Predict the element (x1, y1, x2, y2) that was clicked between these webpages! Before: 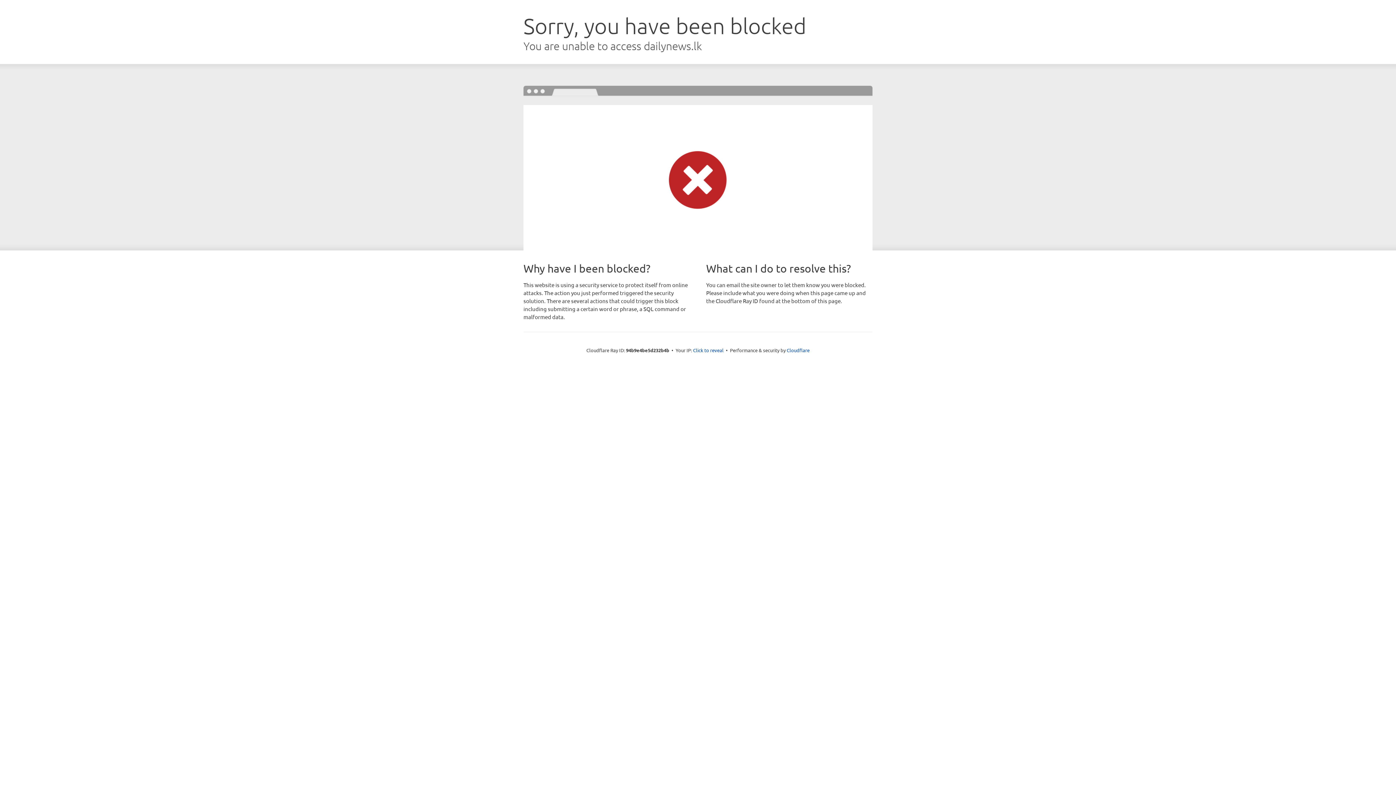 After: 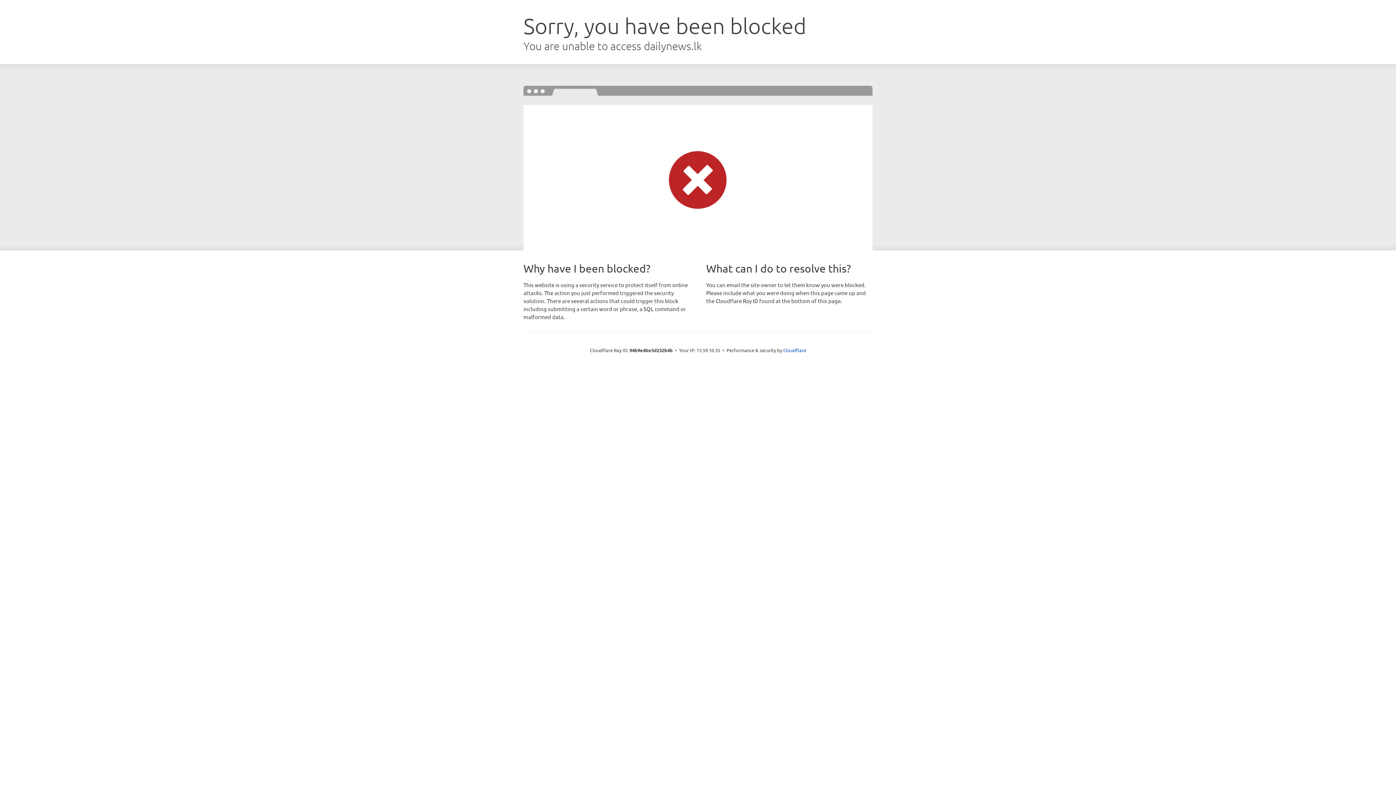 Action: bbox: (693, 346, 723, 353) label: Click to reveal